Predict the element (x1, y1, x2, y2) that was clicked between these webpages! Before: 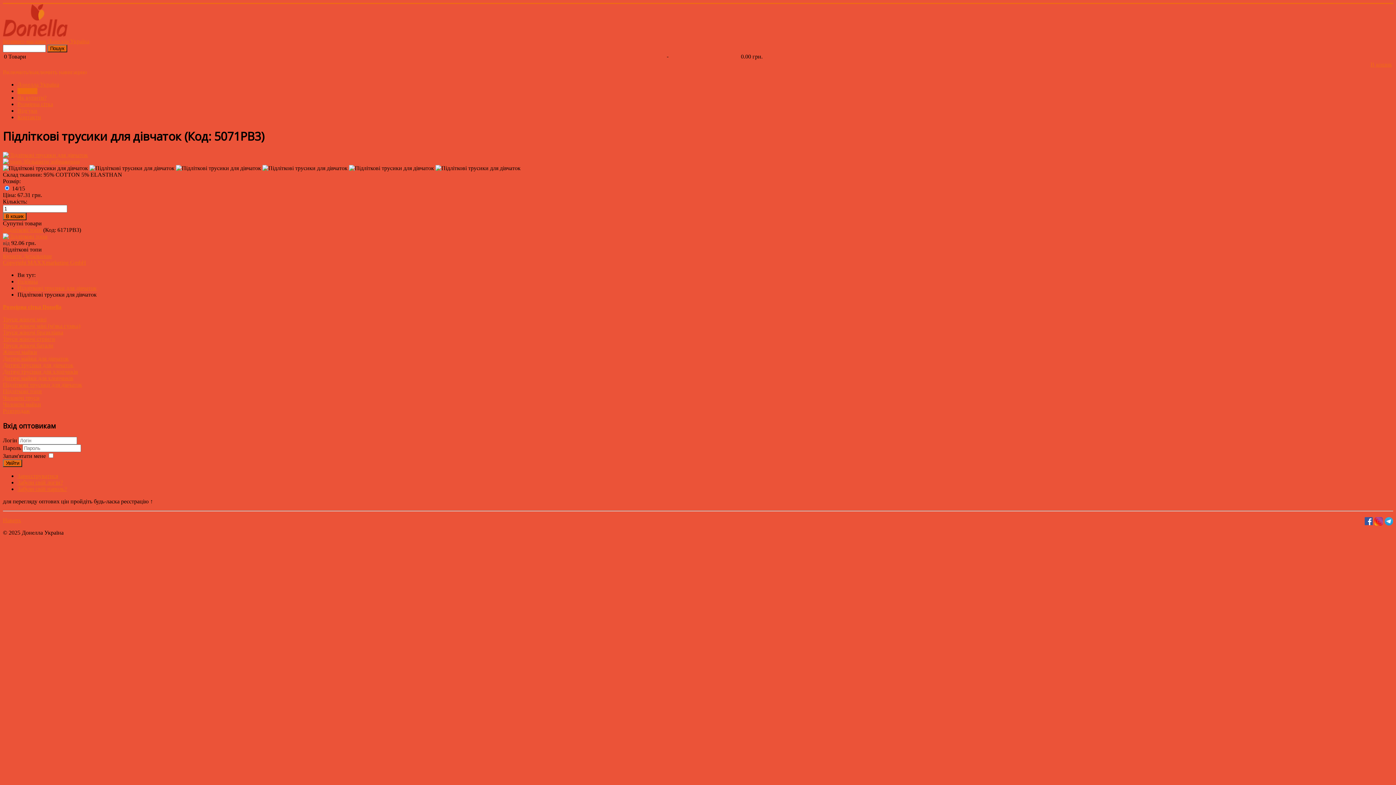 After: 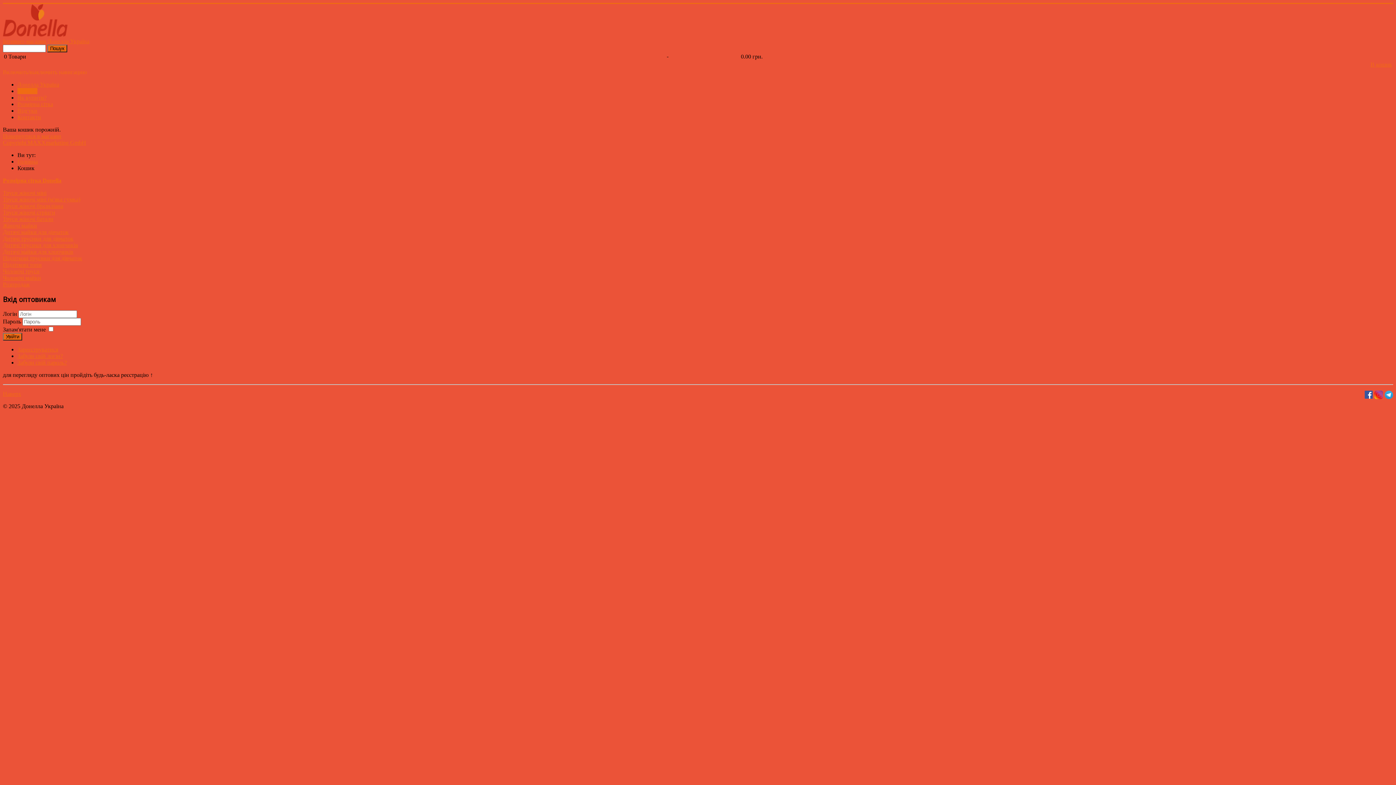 Action: bbox: (1370, 61, 1392, 67) label: В кошик